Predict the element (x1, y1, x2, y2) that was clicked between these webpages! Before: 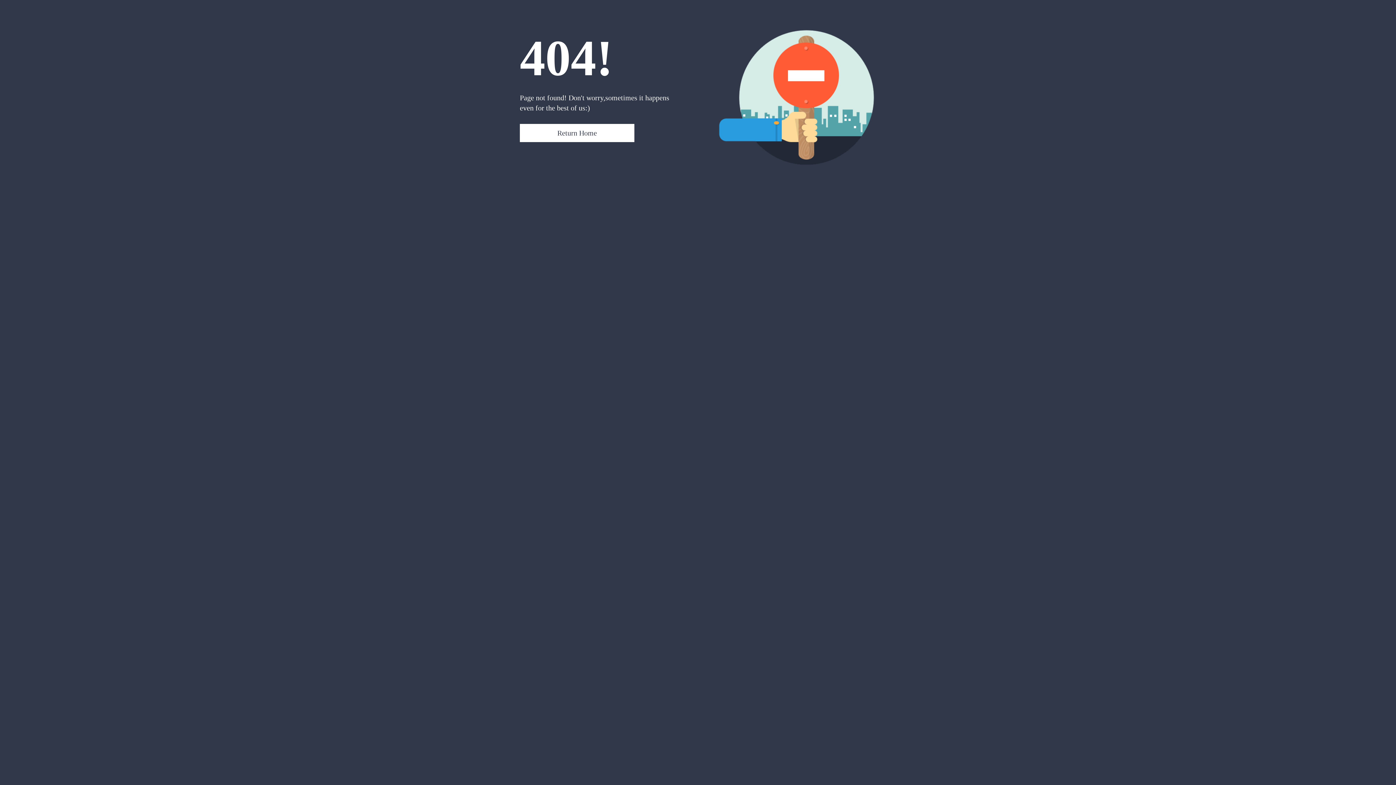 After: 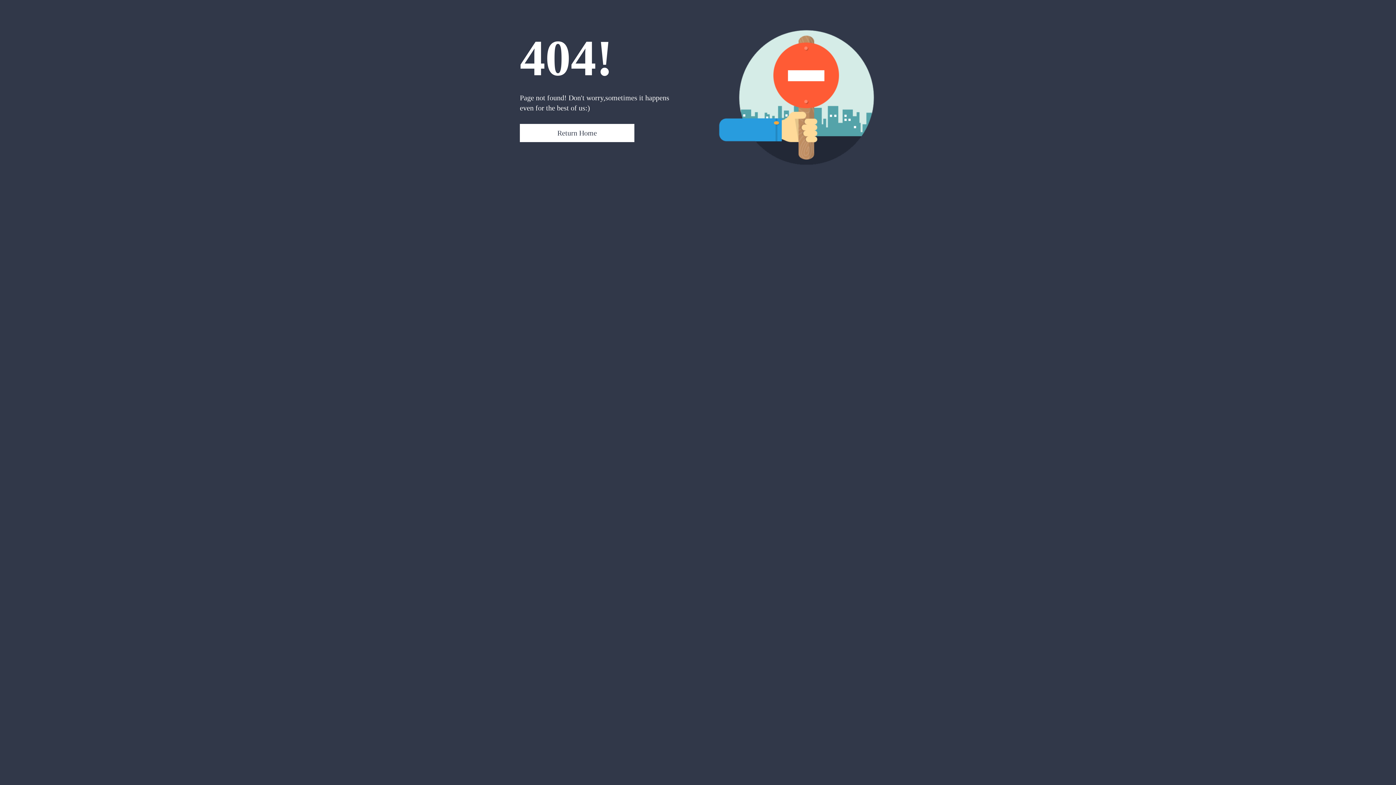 Action: label: Return Home bbox: (520, 124, 634, 142)